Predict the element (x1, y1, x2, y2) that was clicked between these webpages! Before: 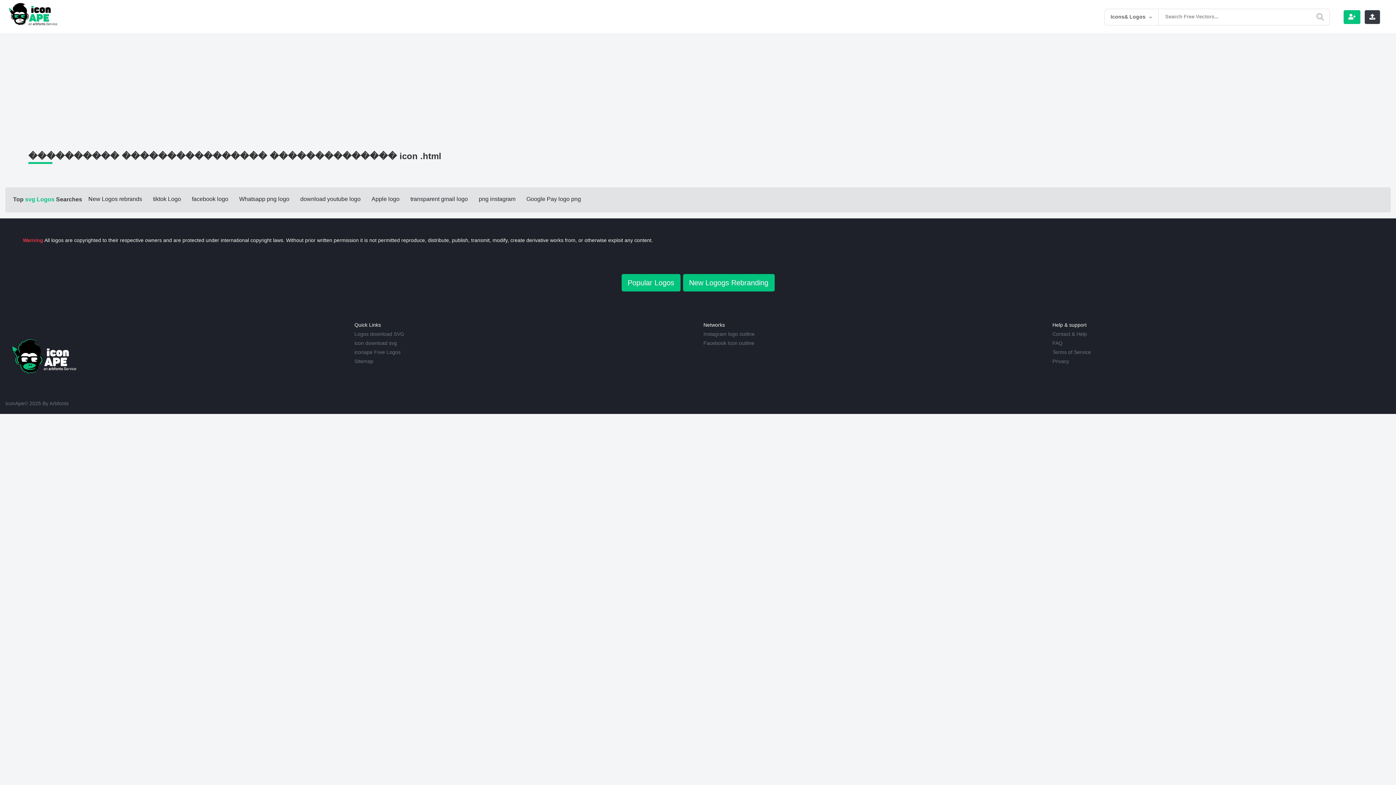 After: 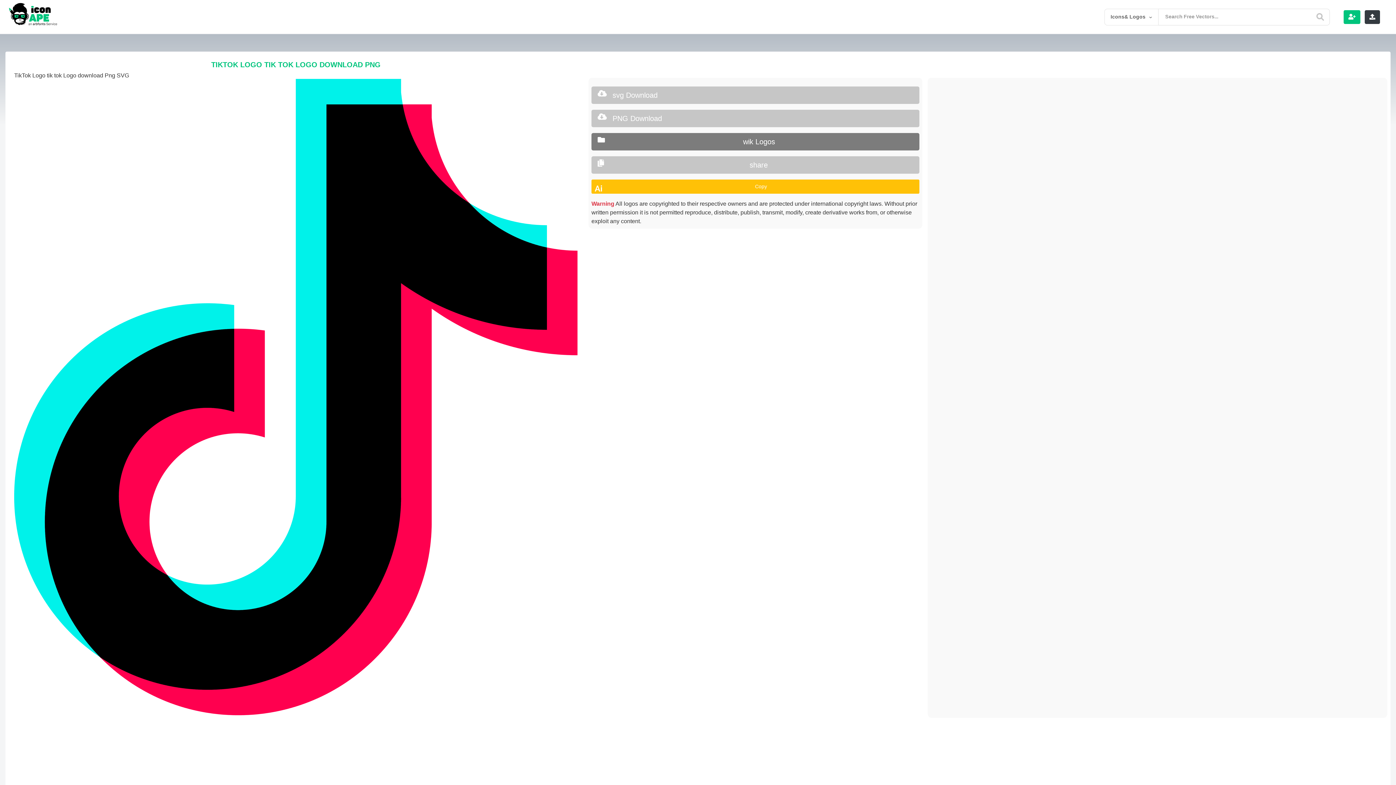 Action: label: tiktok Logo bbox: (148, 192, 185, 206)